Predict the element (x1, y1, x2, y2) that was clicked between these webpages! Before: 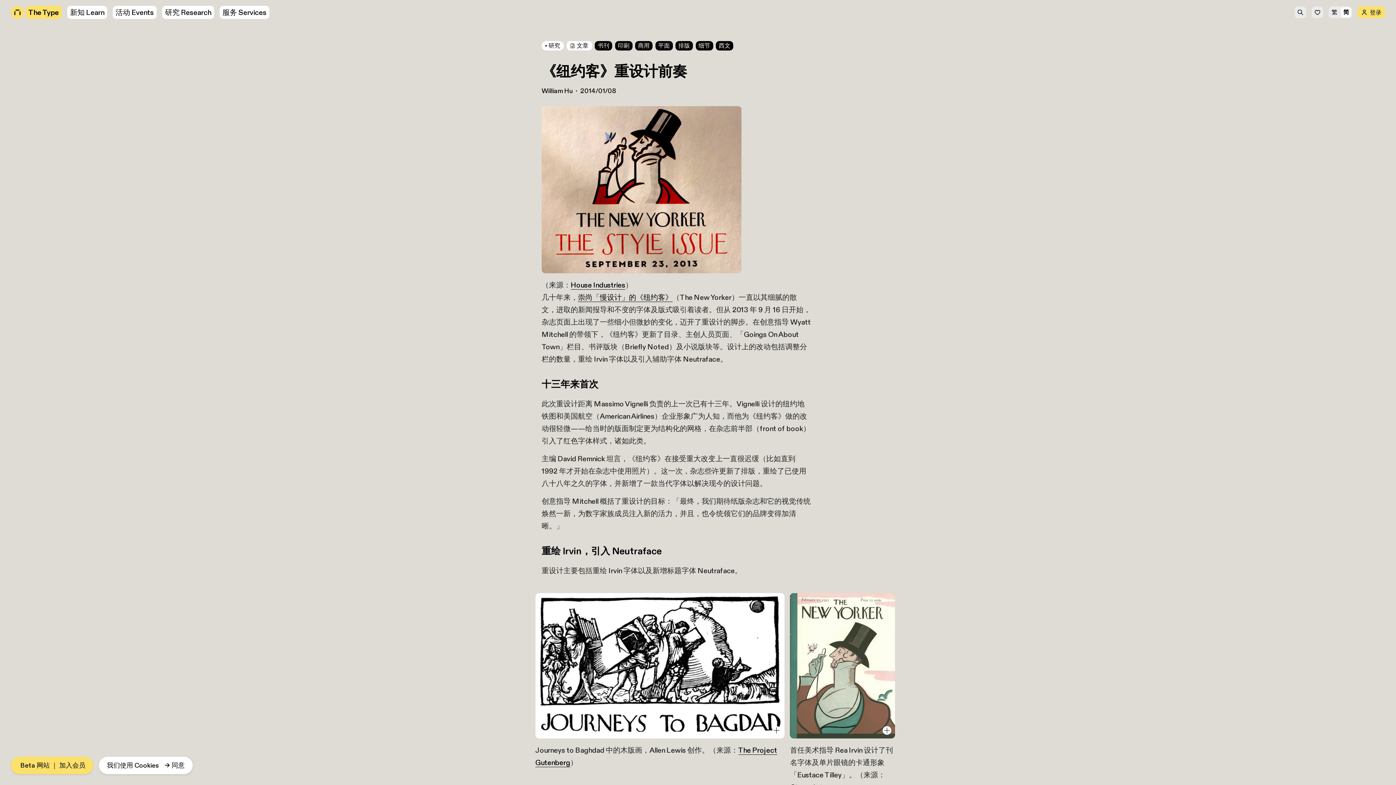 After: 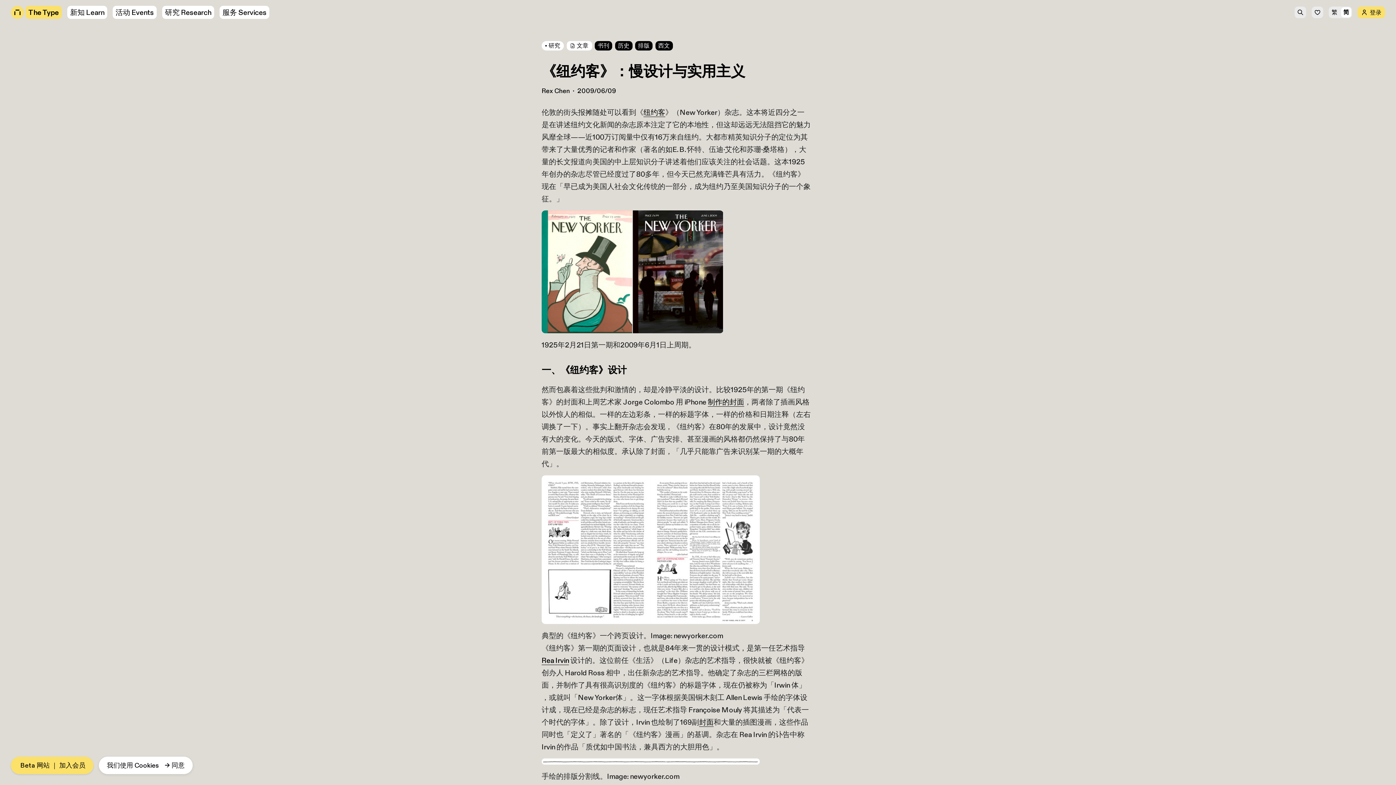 Action: label: 崇尚「慢设计」的《纽约客》 bbox: (578, 293, 672, 302)